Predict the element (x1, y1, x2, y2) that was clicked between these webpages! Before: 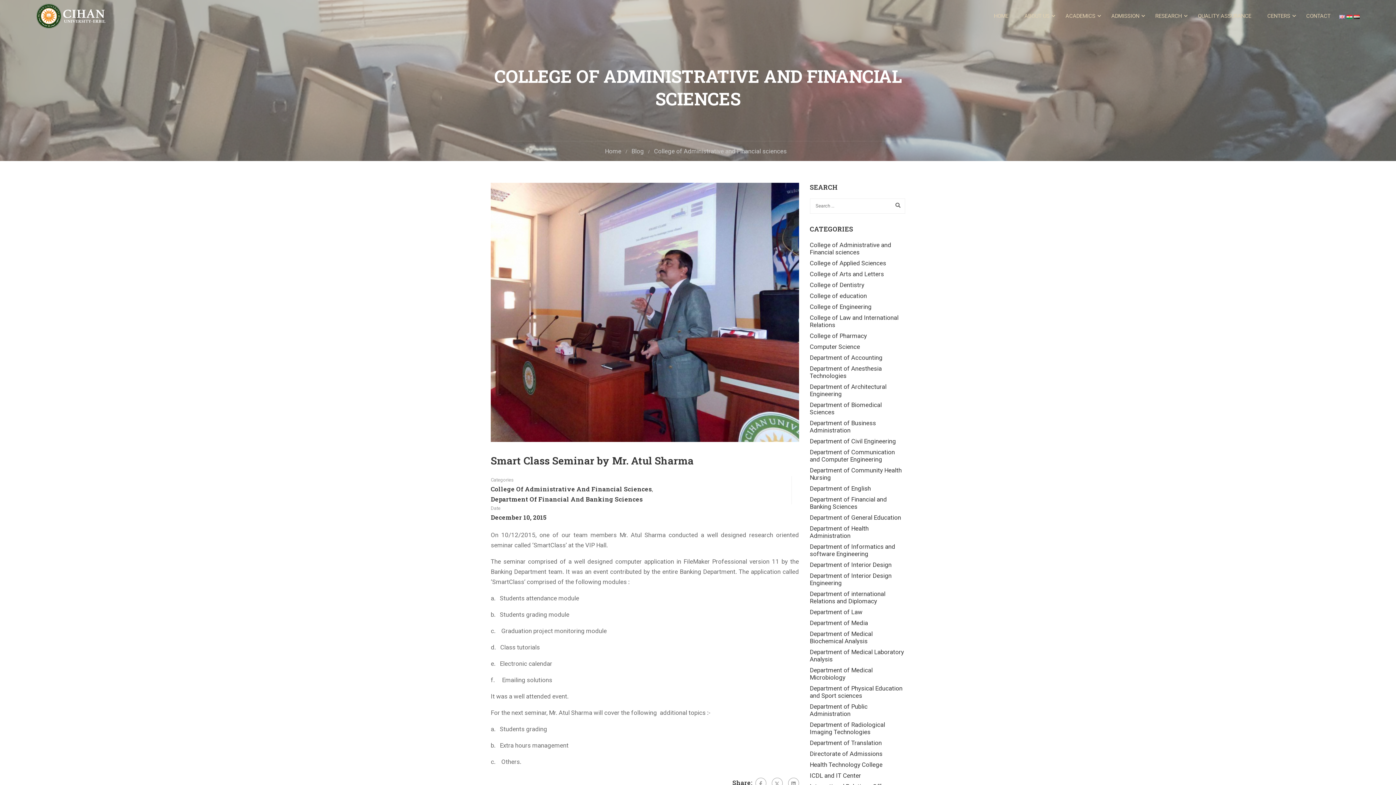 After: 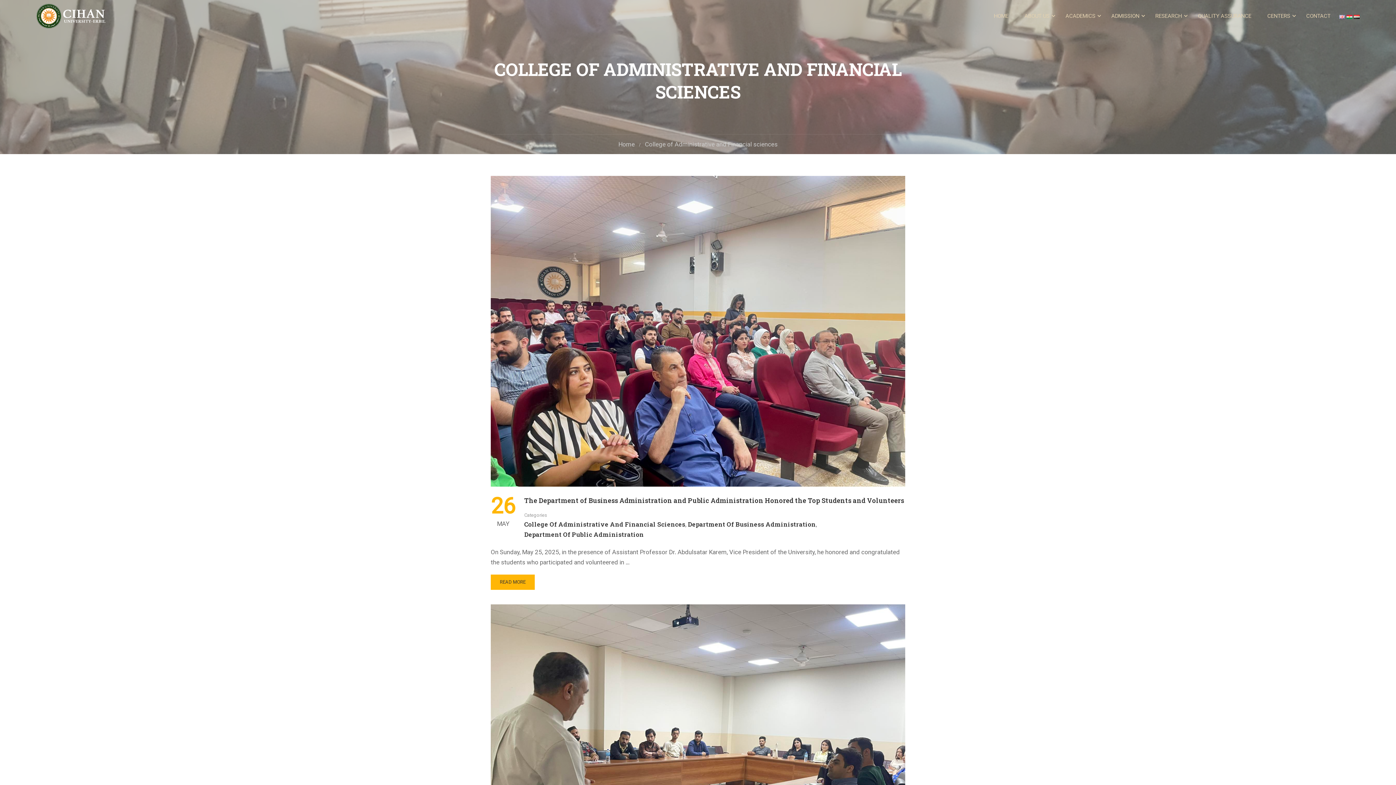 Action: label: College of Administrative and Financial sciences bbox: (810, 241, 891, 255)